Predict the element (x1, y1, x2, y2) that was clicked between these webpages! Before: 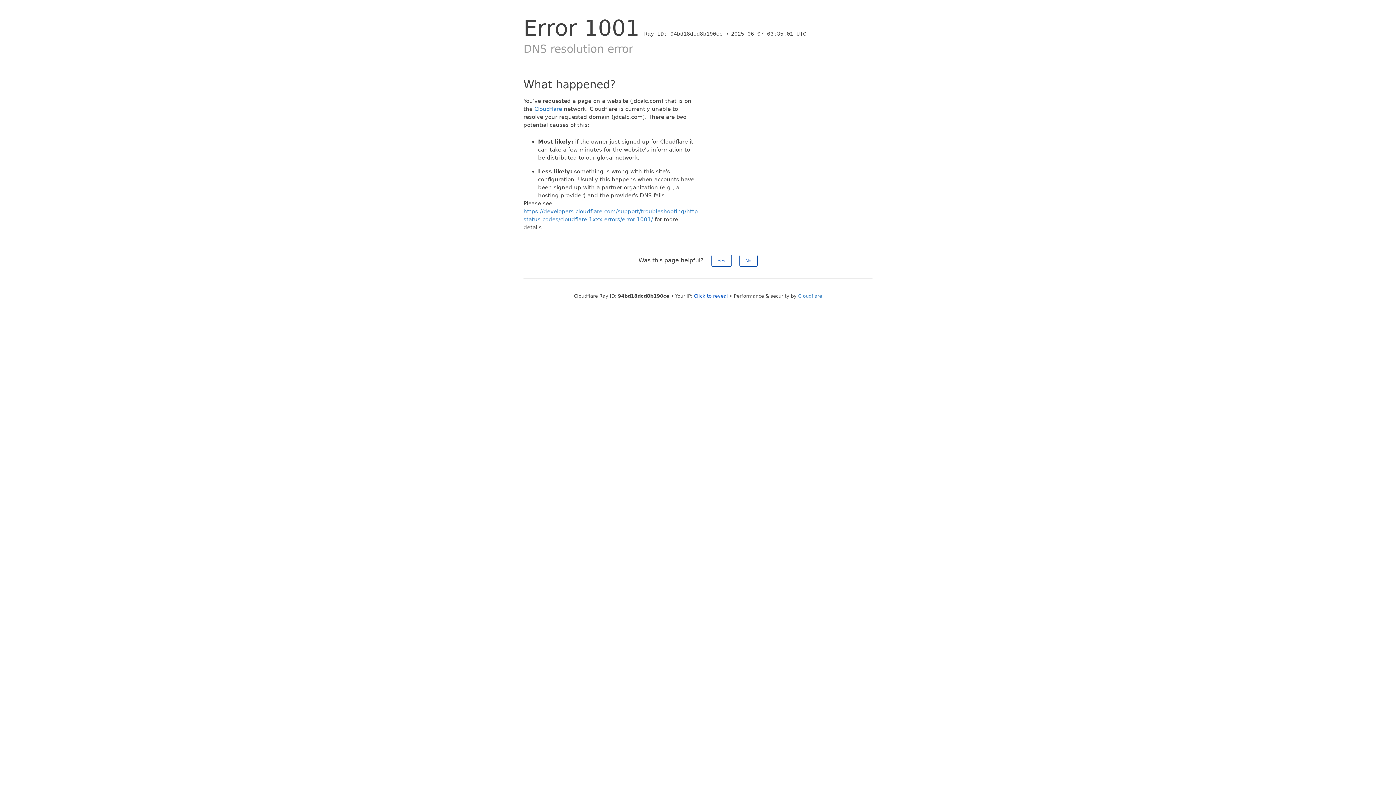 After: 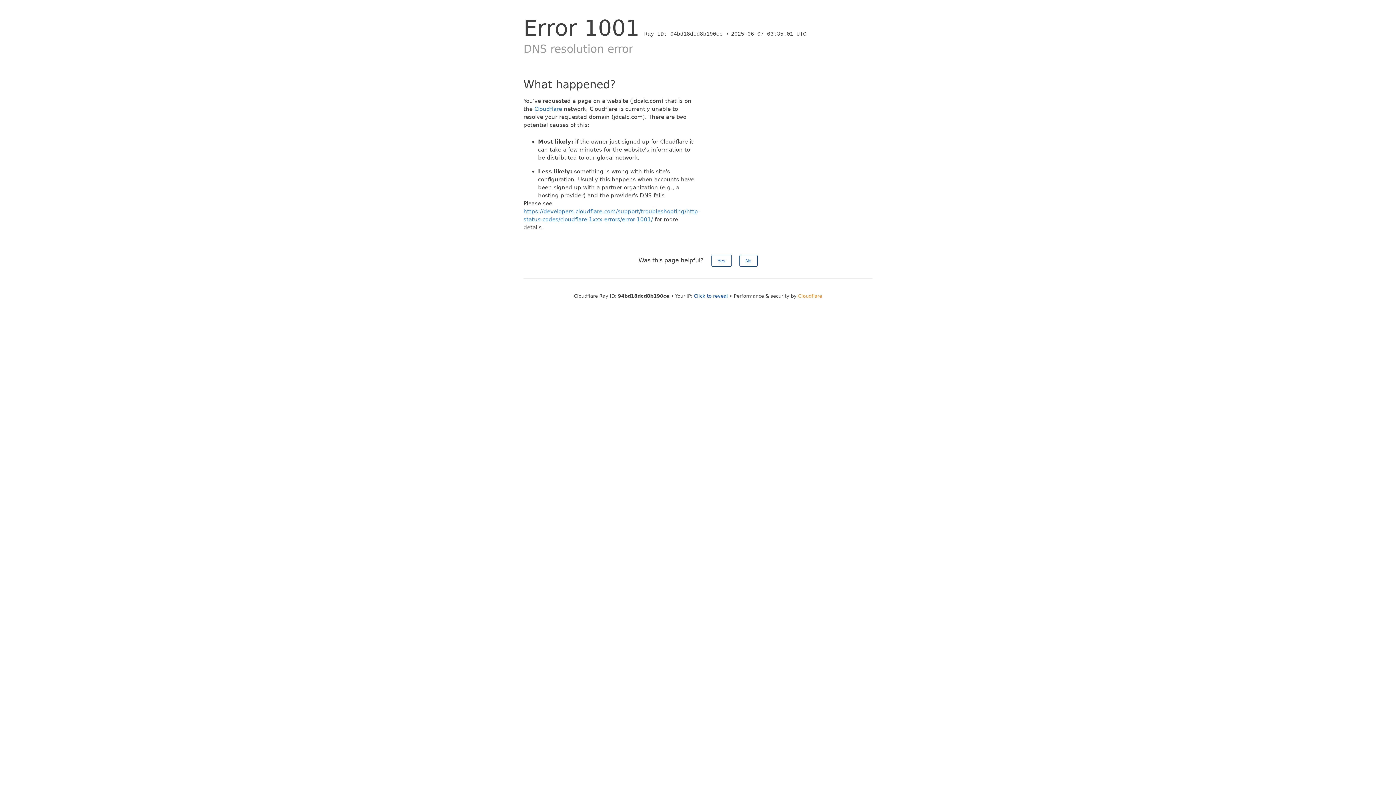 Action: label: Cloudflare bbox: (798, 293, 822, 298)